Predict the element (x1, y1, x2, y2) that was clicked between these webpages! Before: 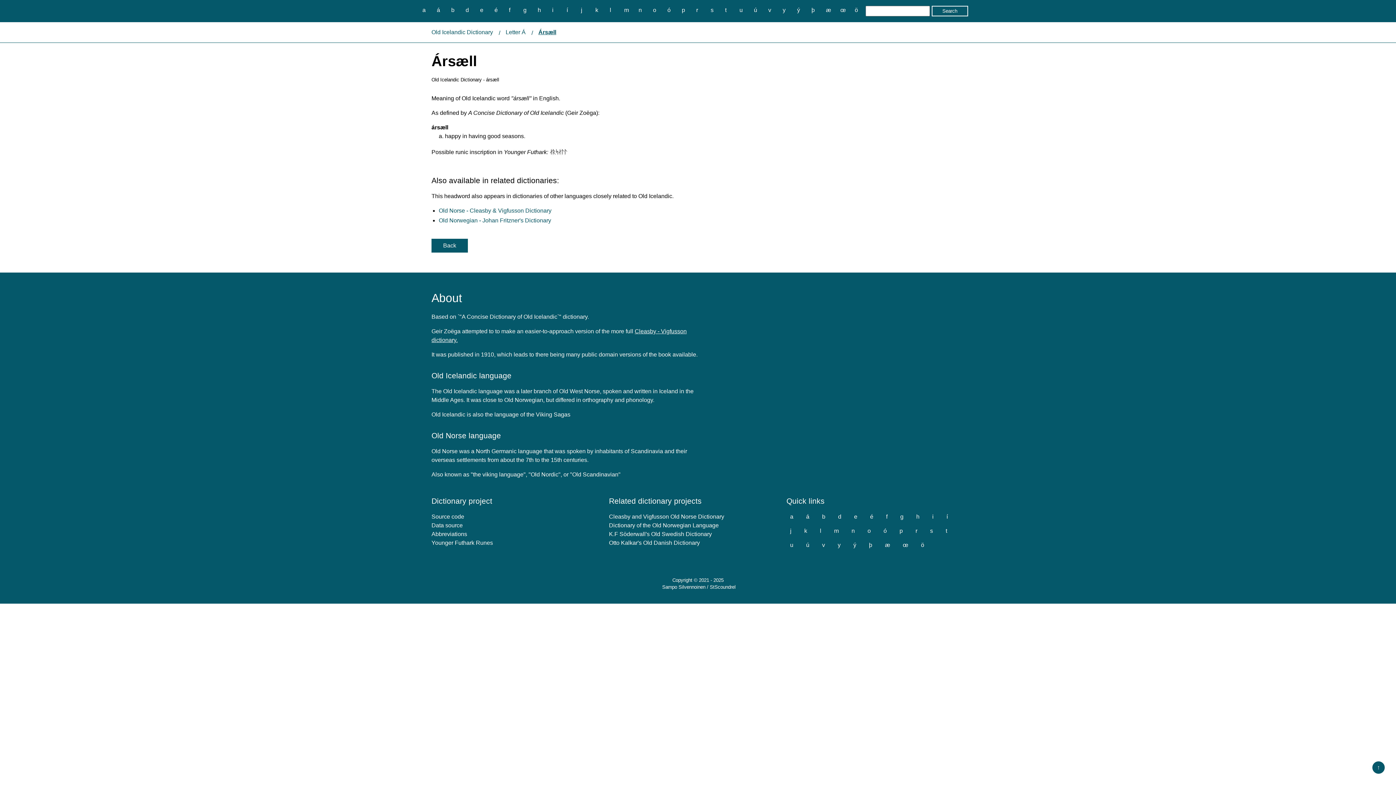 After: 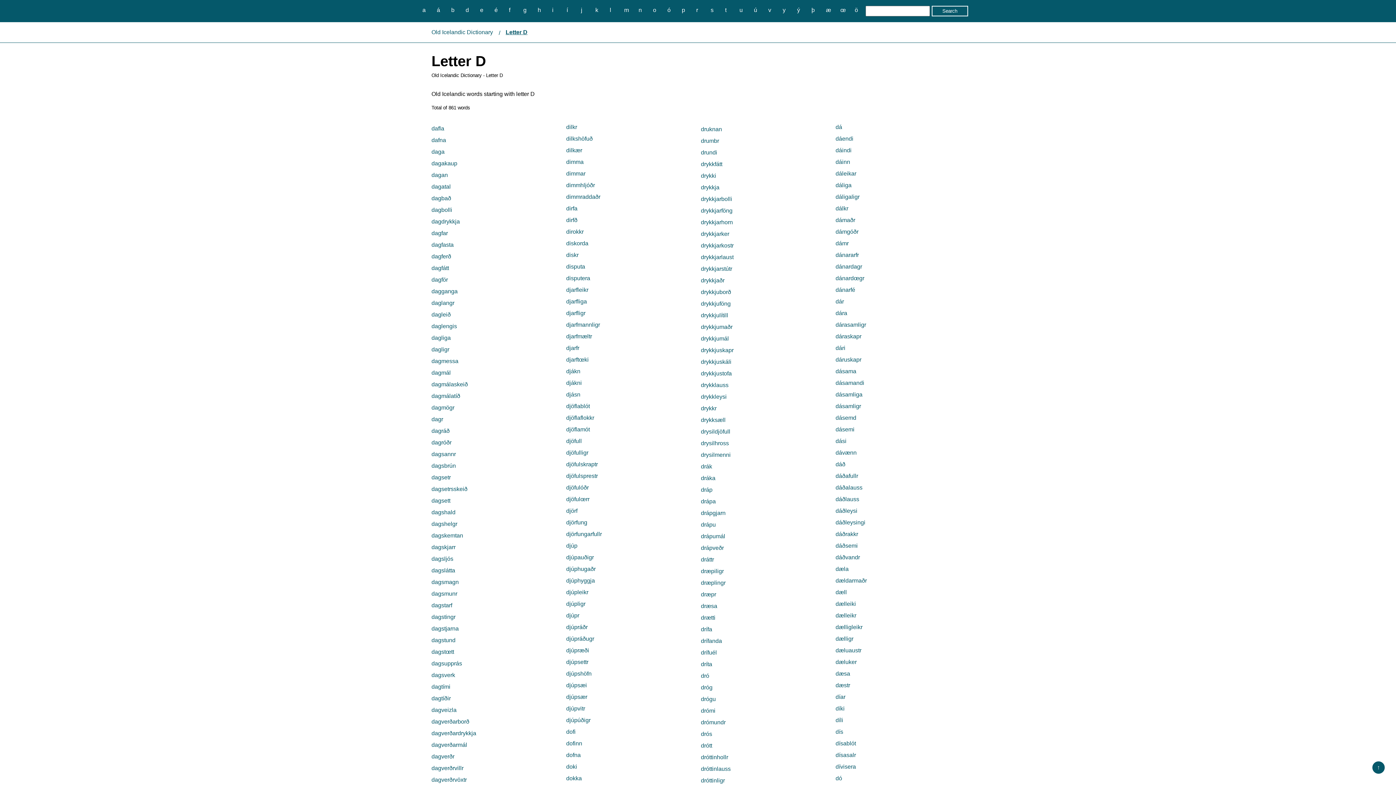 Action: bbox: (834, 512, 845, 521) label: d